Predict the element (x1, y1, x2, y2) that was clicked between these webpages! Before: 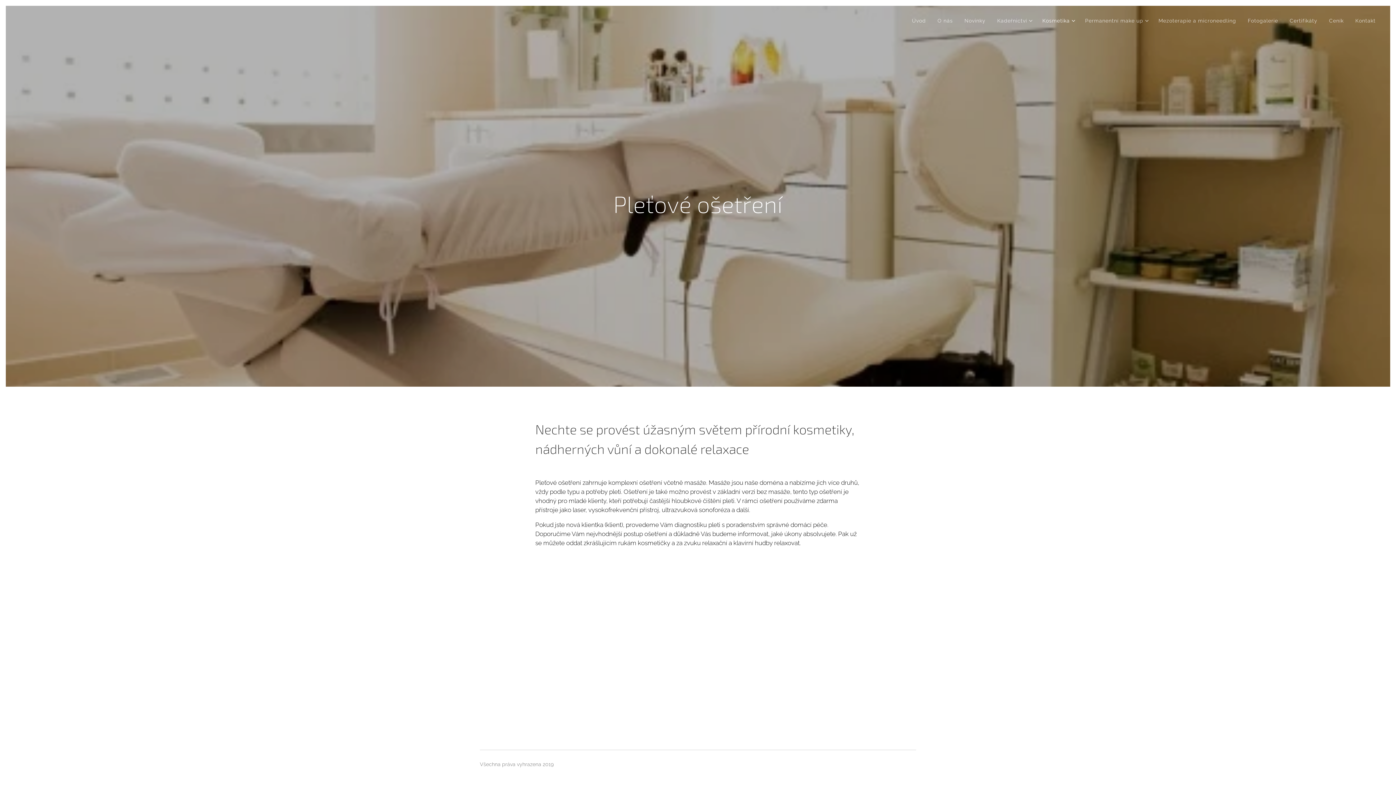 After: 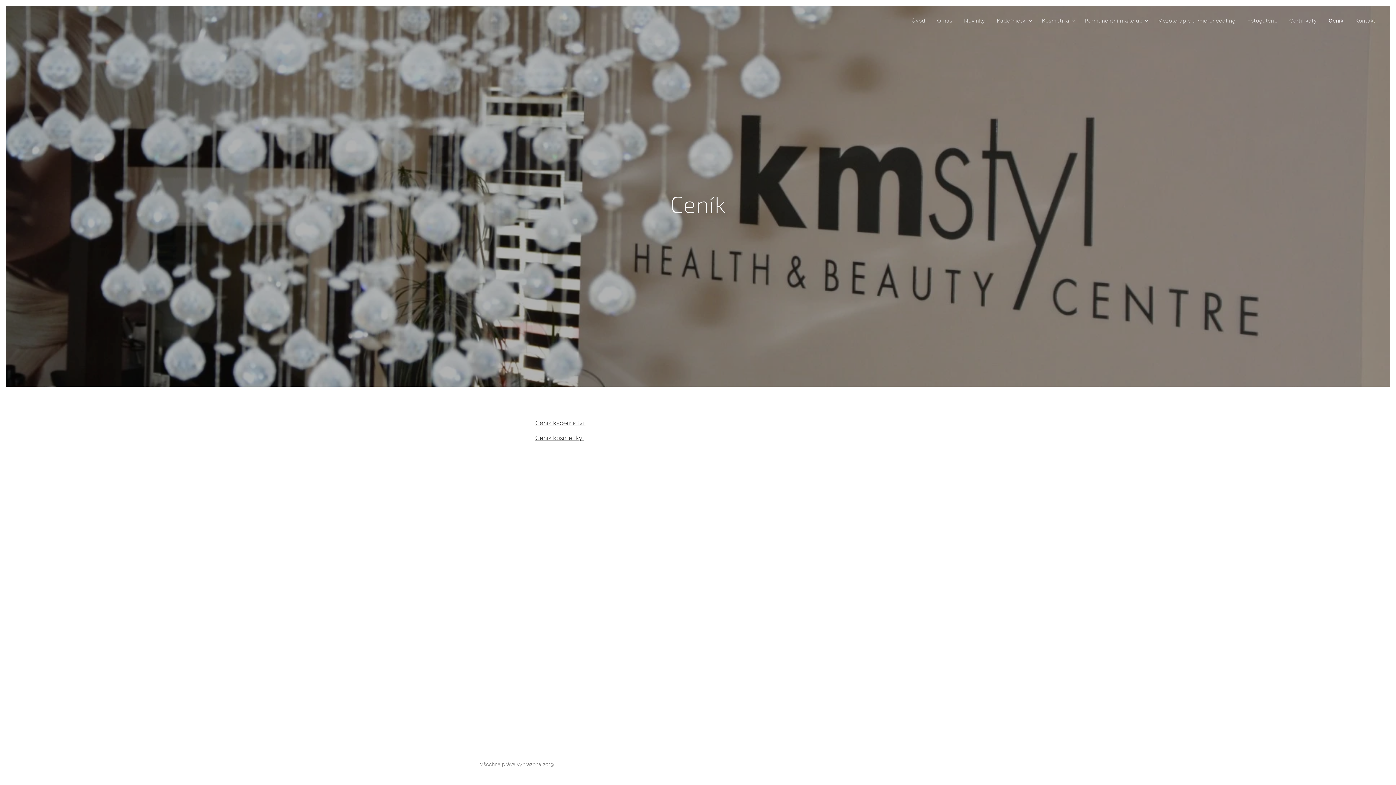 Action: label: Ceník bbox: (1323, 11, 1349, 29)